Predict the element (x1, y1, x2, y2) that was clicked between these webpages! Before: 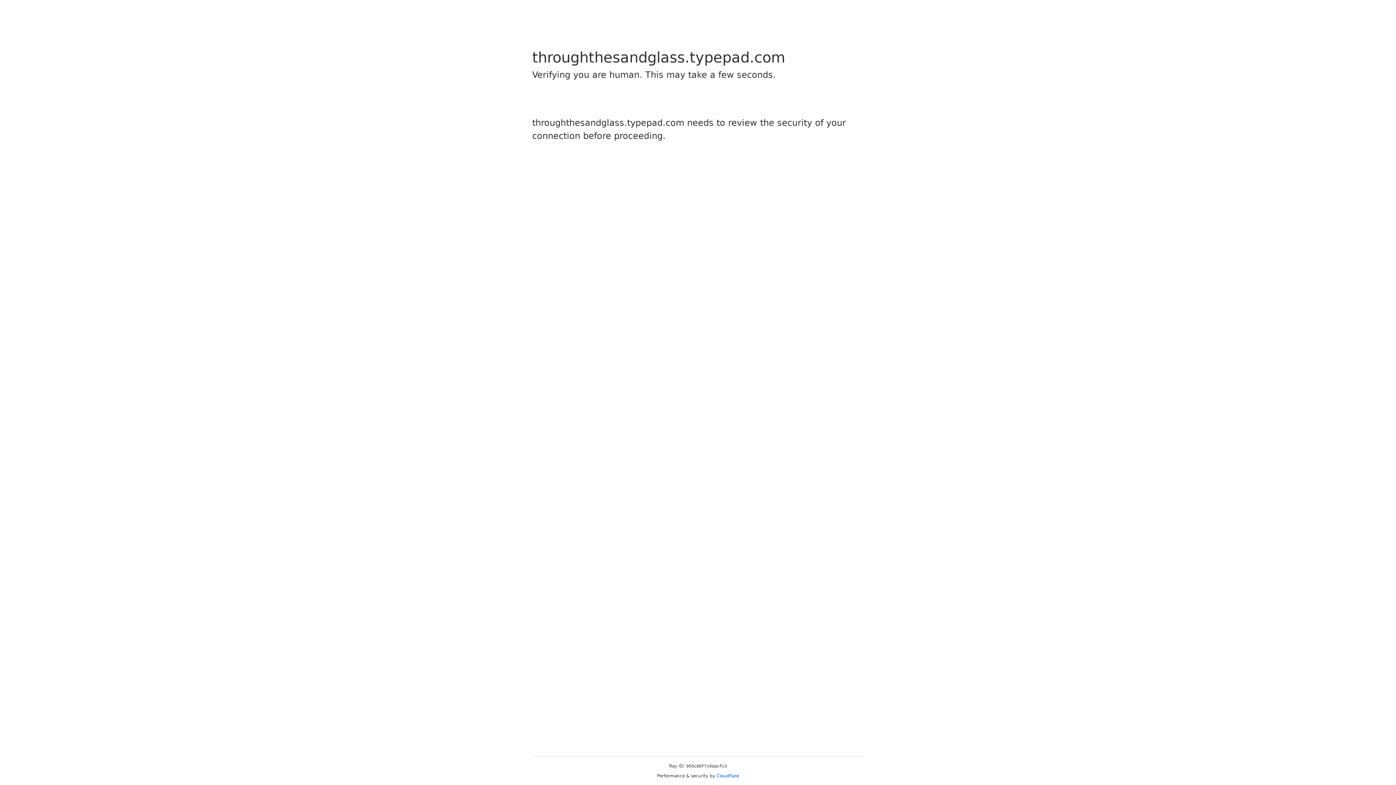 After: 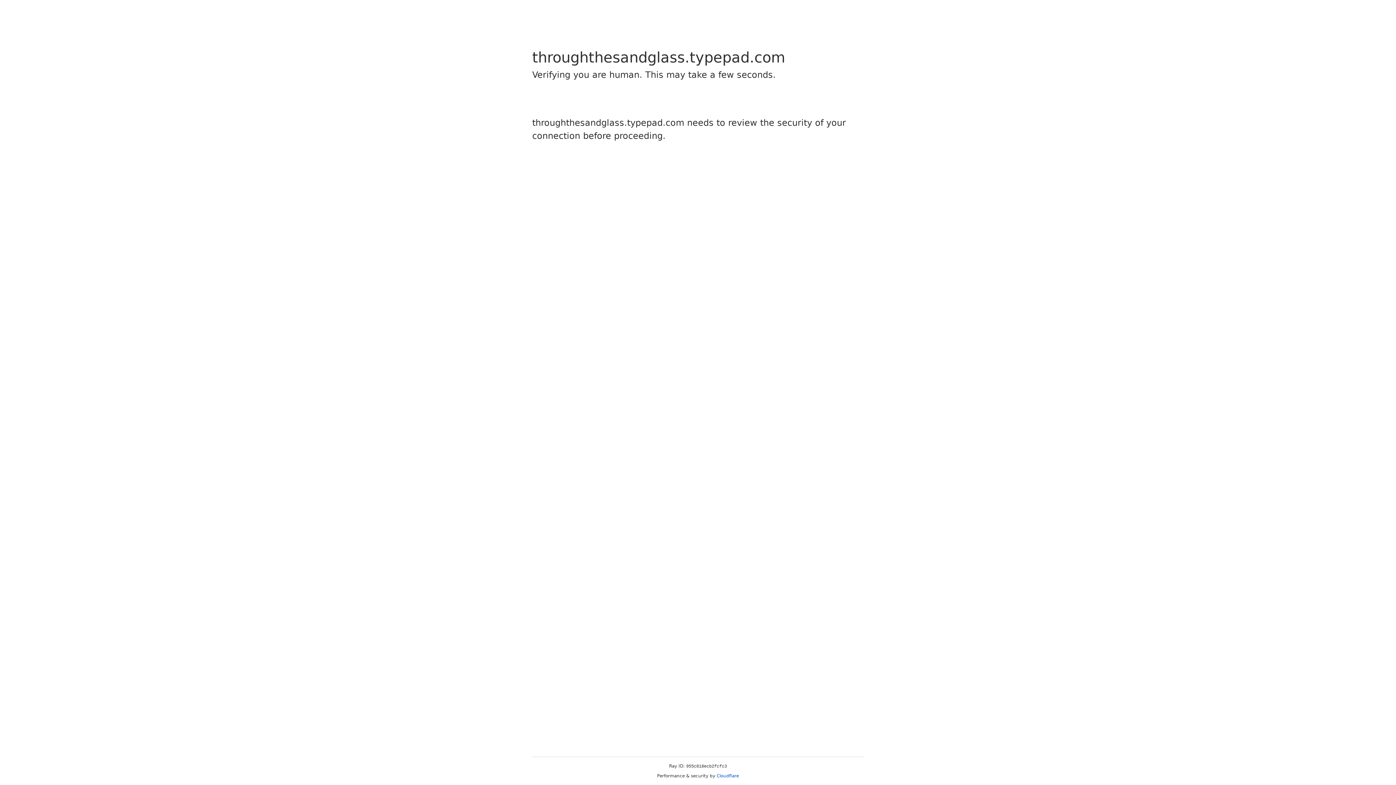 Action: label: Cloudflare bbox: (716, 773, 739, 778)